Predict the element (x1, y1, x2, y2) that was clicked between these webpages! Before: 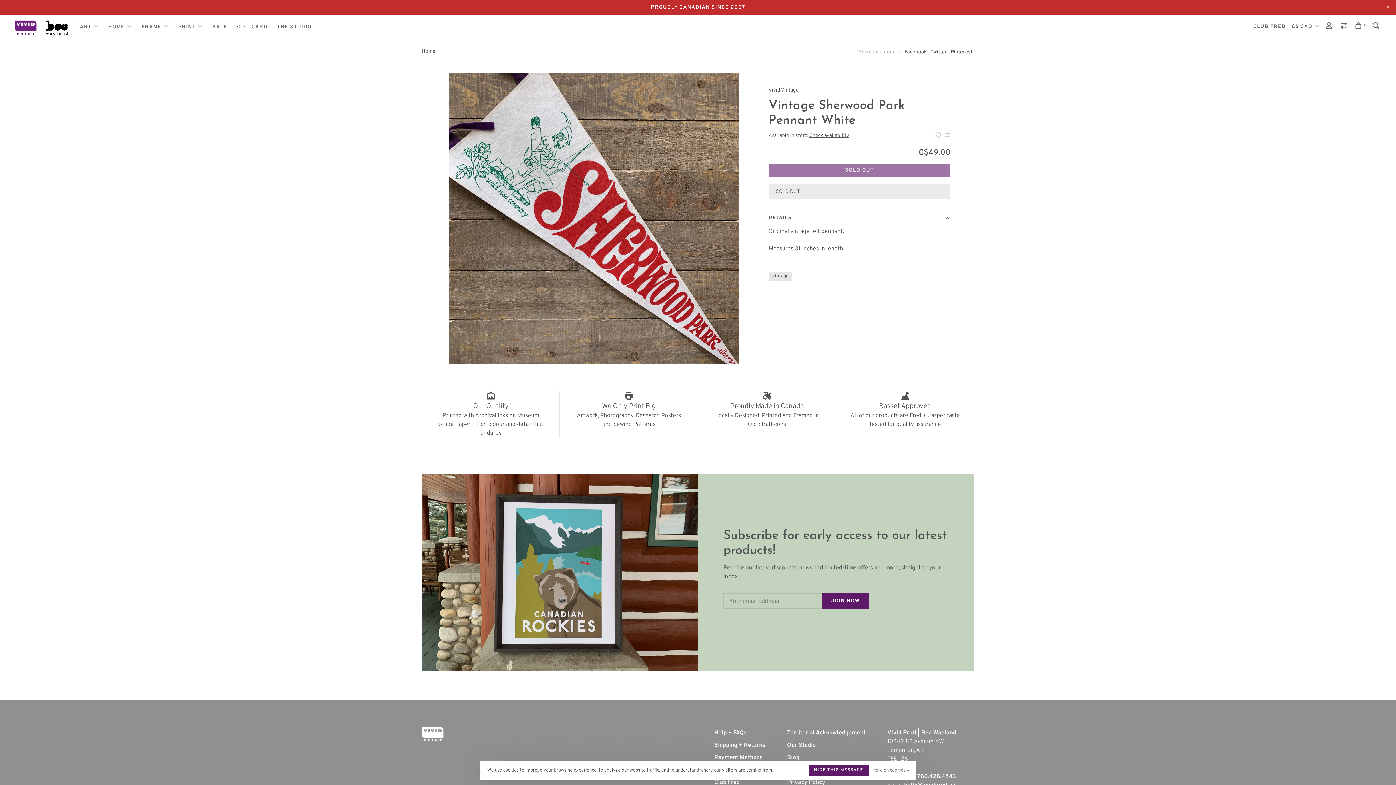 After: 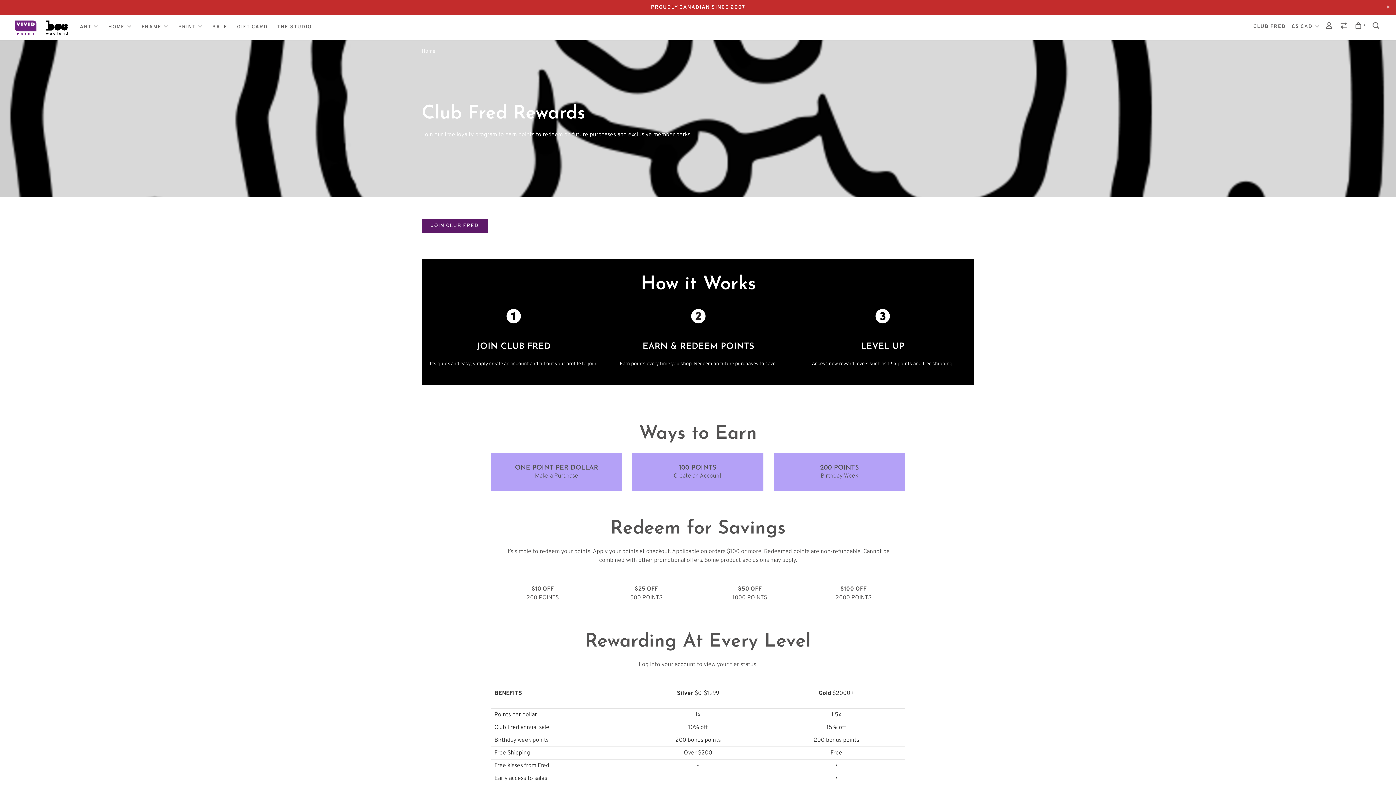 Action: label: CLUB FRED bbox: (1253, 23, 1286, 29)